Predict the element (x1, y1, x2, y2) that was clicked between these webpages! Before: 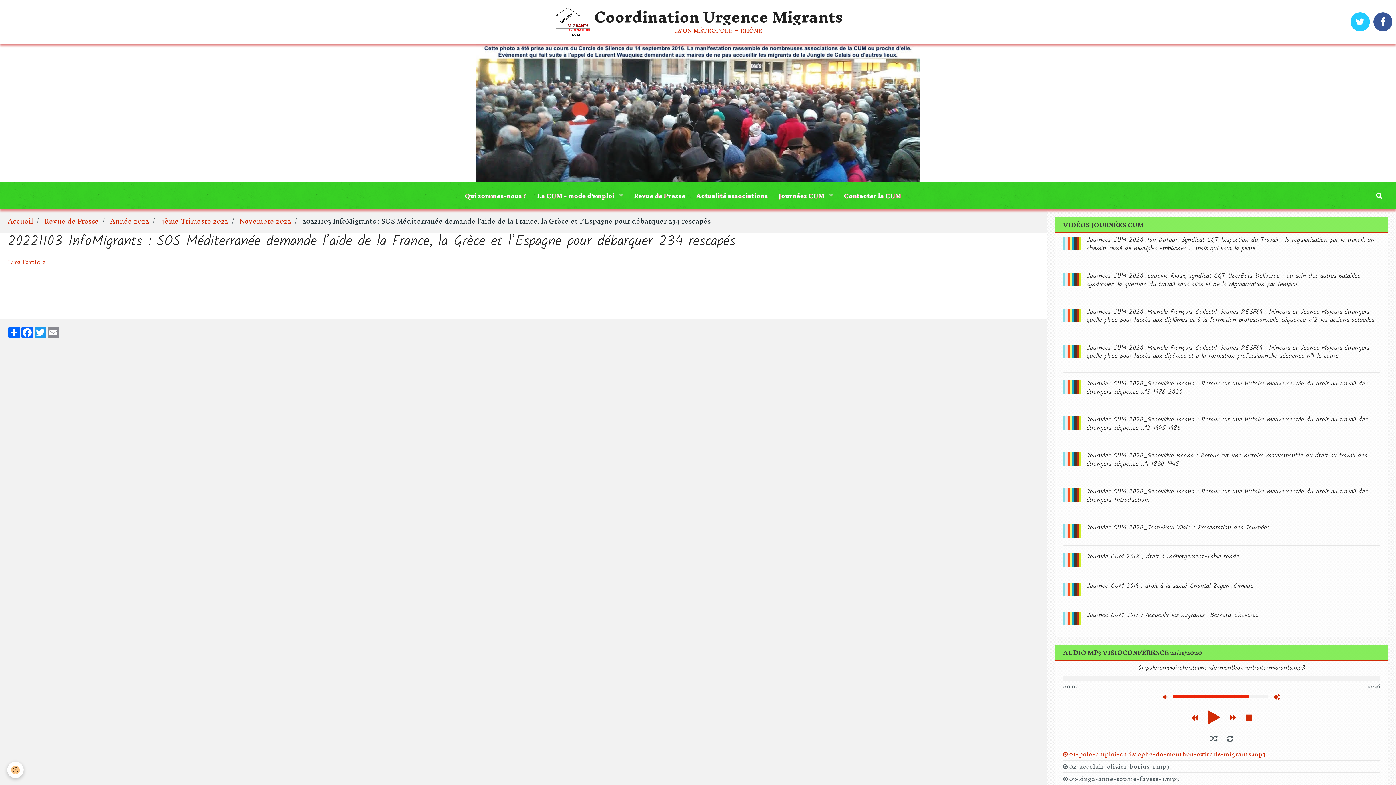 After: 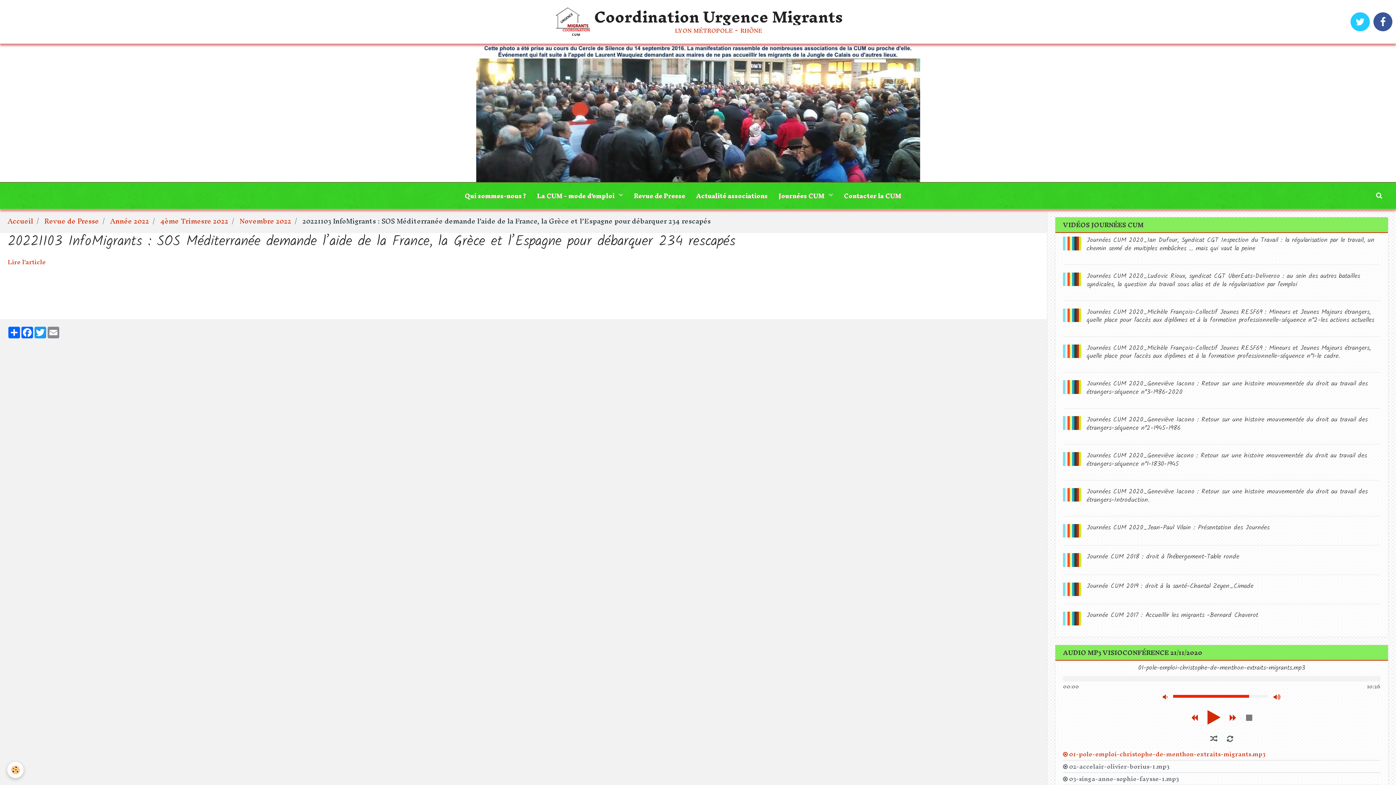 Action: bbox: (1242, 711, 1256, 723)